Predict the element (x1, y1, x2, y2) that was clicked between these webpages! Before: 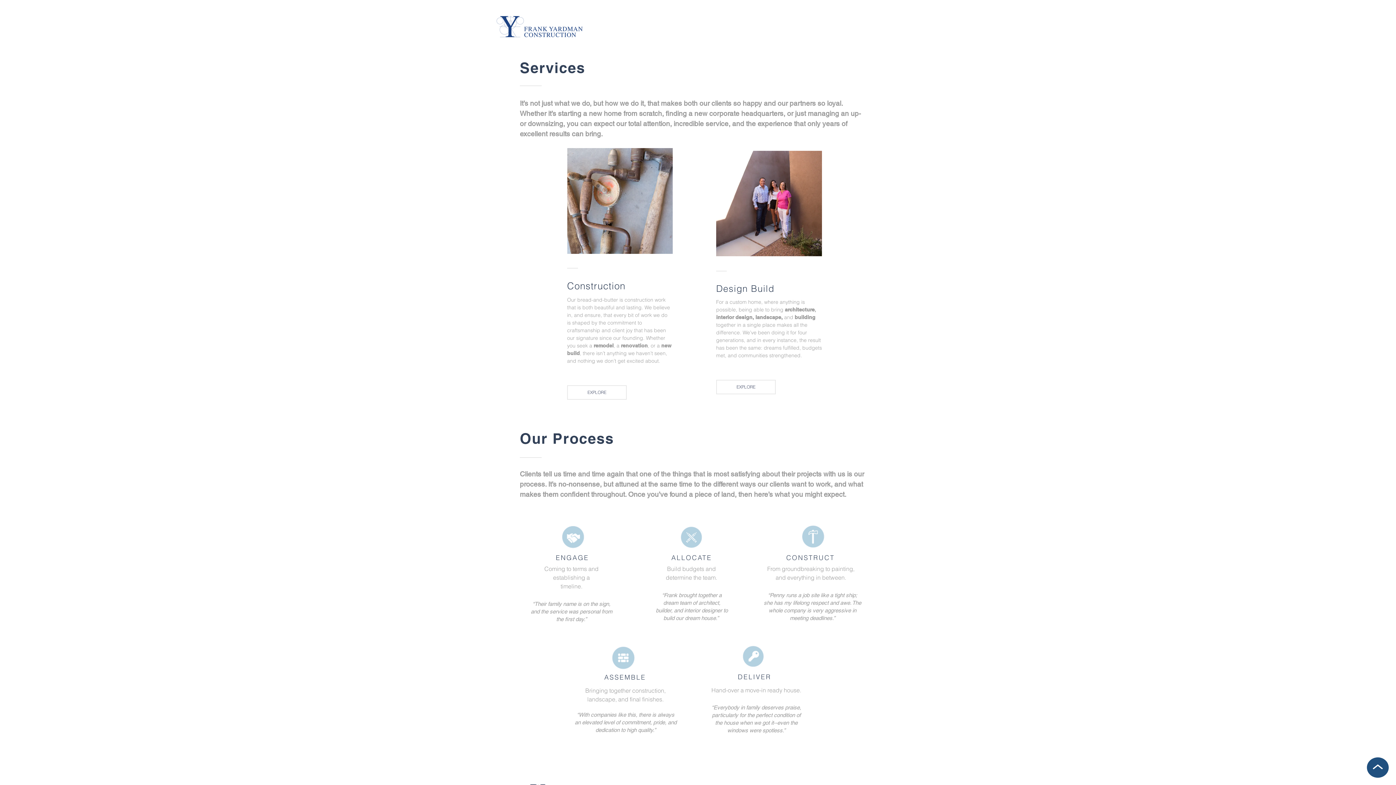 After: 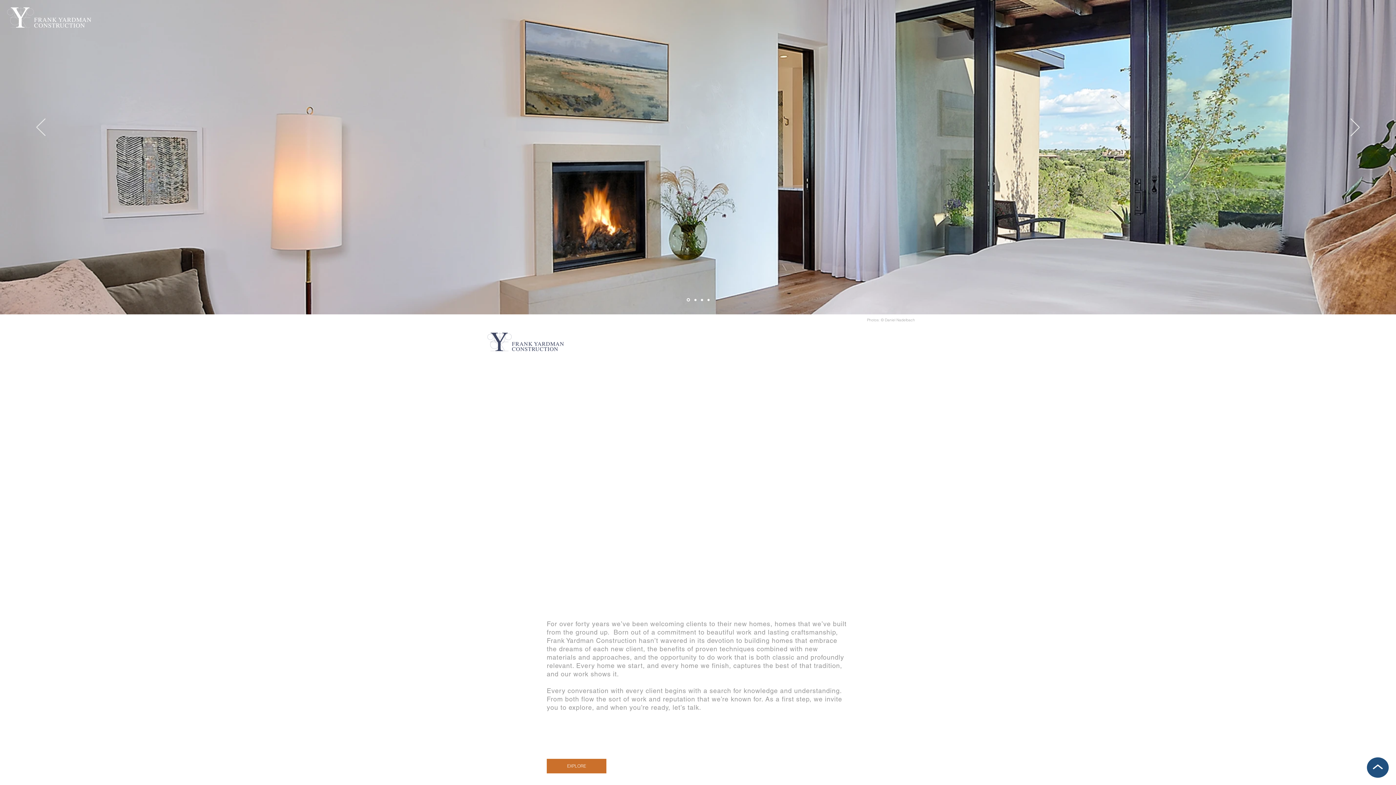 Action: label: EXPLORE bbox: (567, 385, 626, 400)